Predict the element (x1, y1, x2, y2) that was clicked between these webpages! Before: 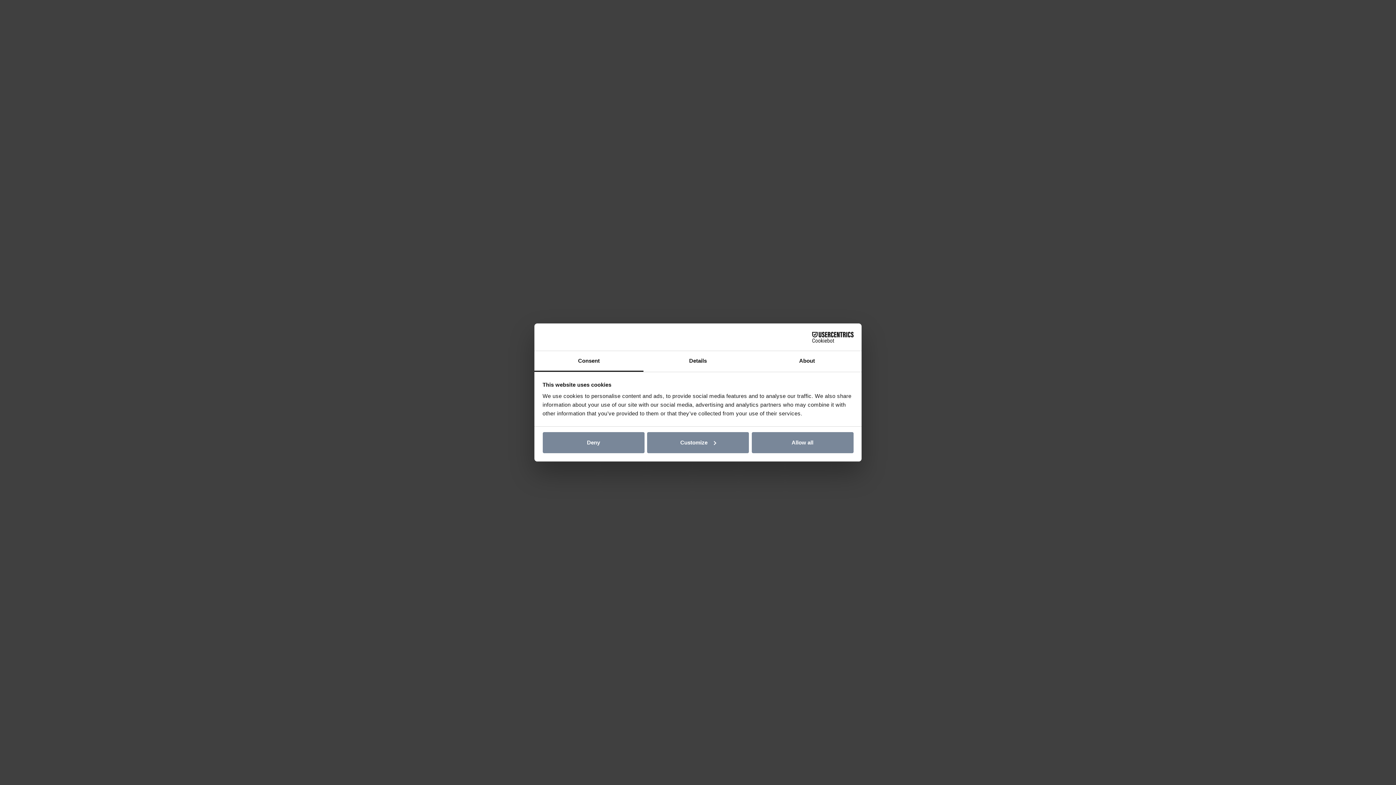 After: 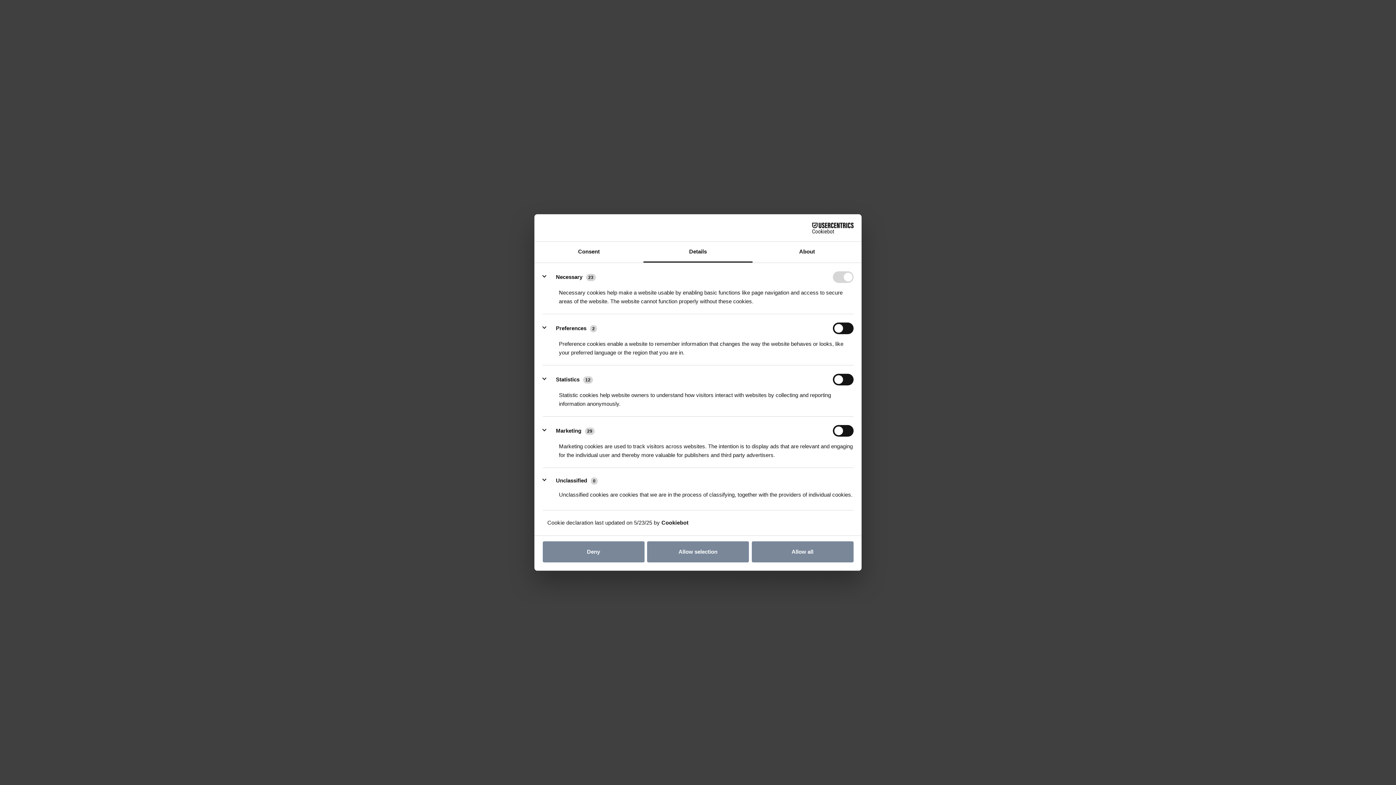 Action: label: Customize bbox: (647, 432, 749, 453)